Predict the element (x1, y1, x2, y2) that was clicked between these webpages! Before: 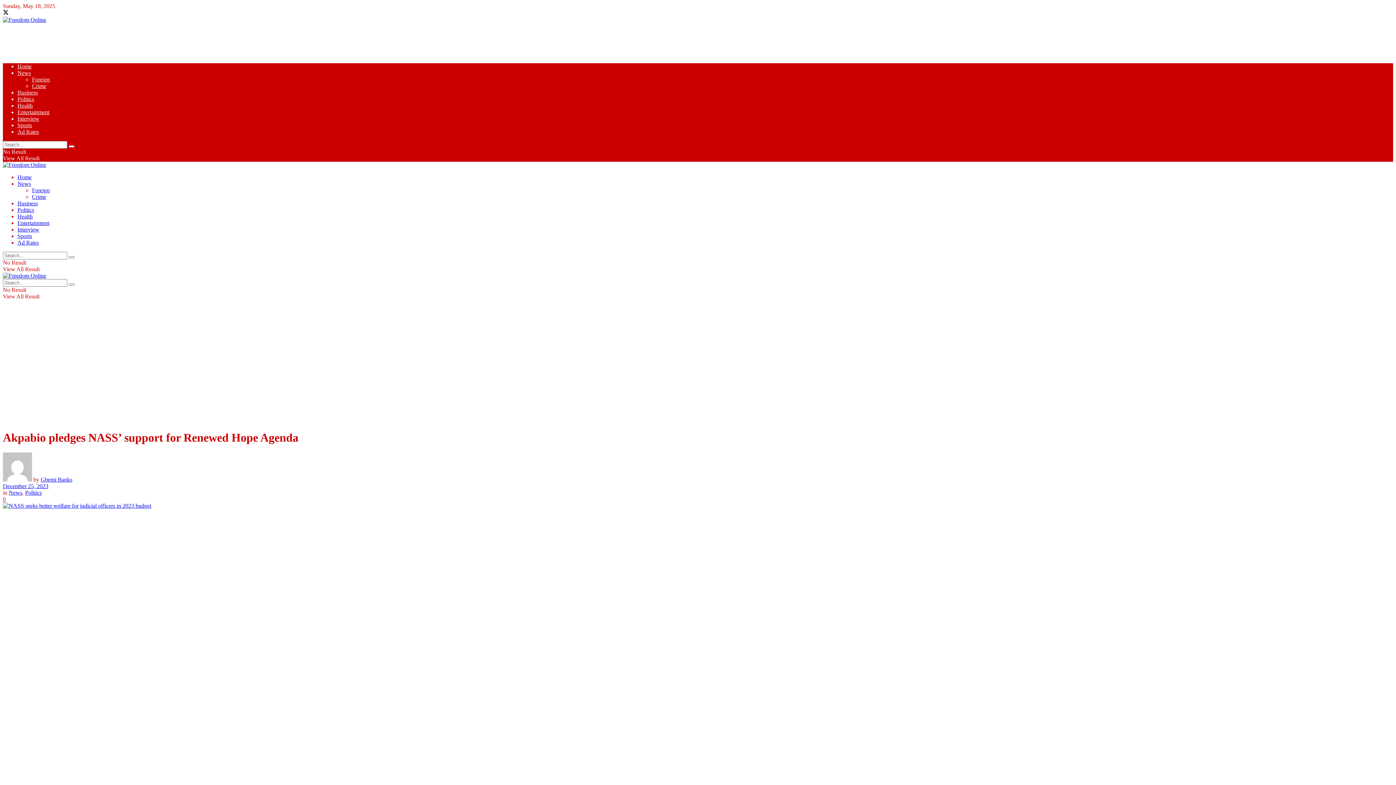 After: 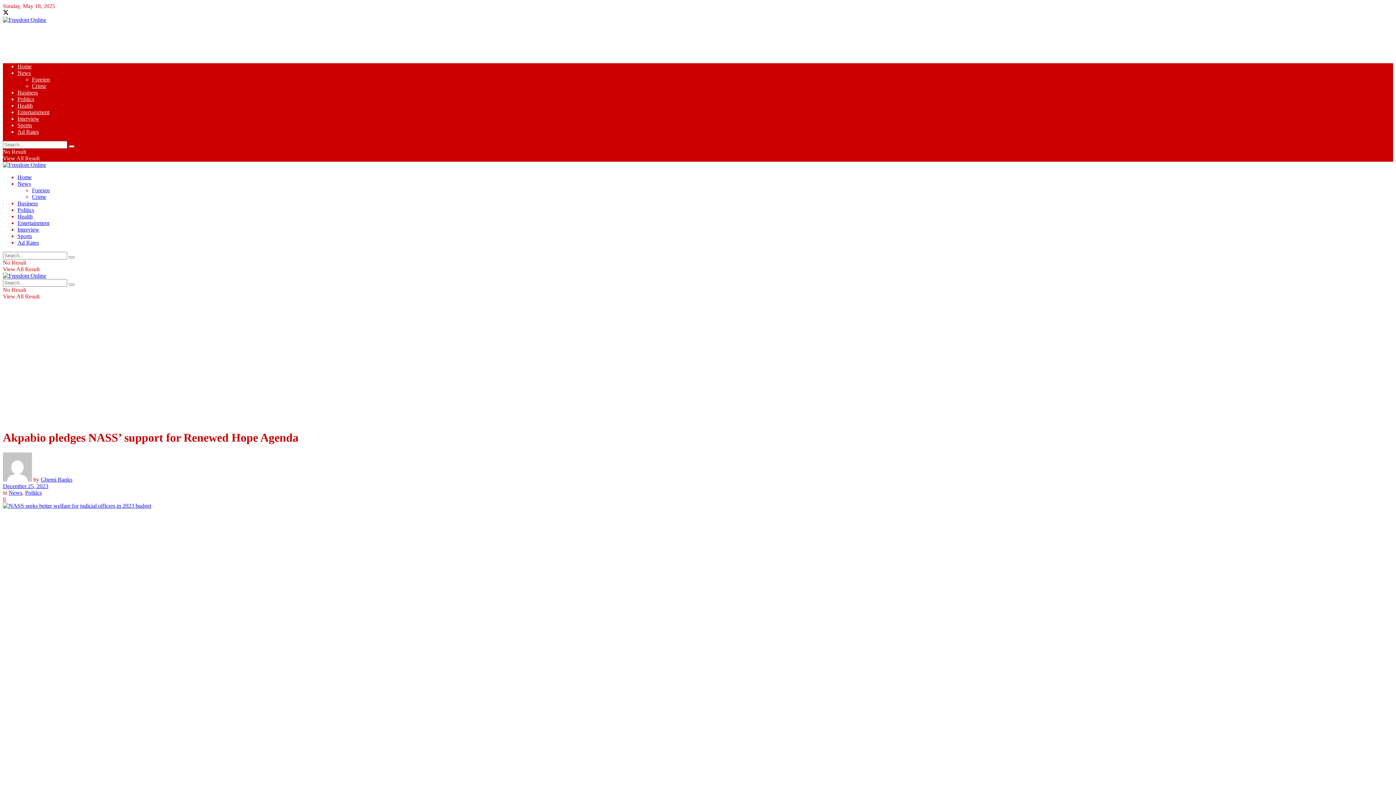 Action: bbox: (2, 10, 8, 16)